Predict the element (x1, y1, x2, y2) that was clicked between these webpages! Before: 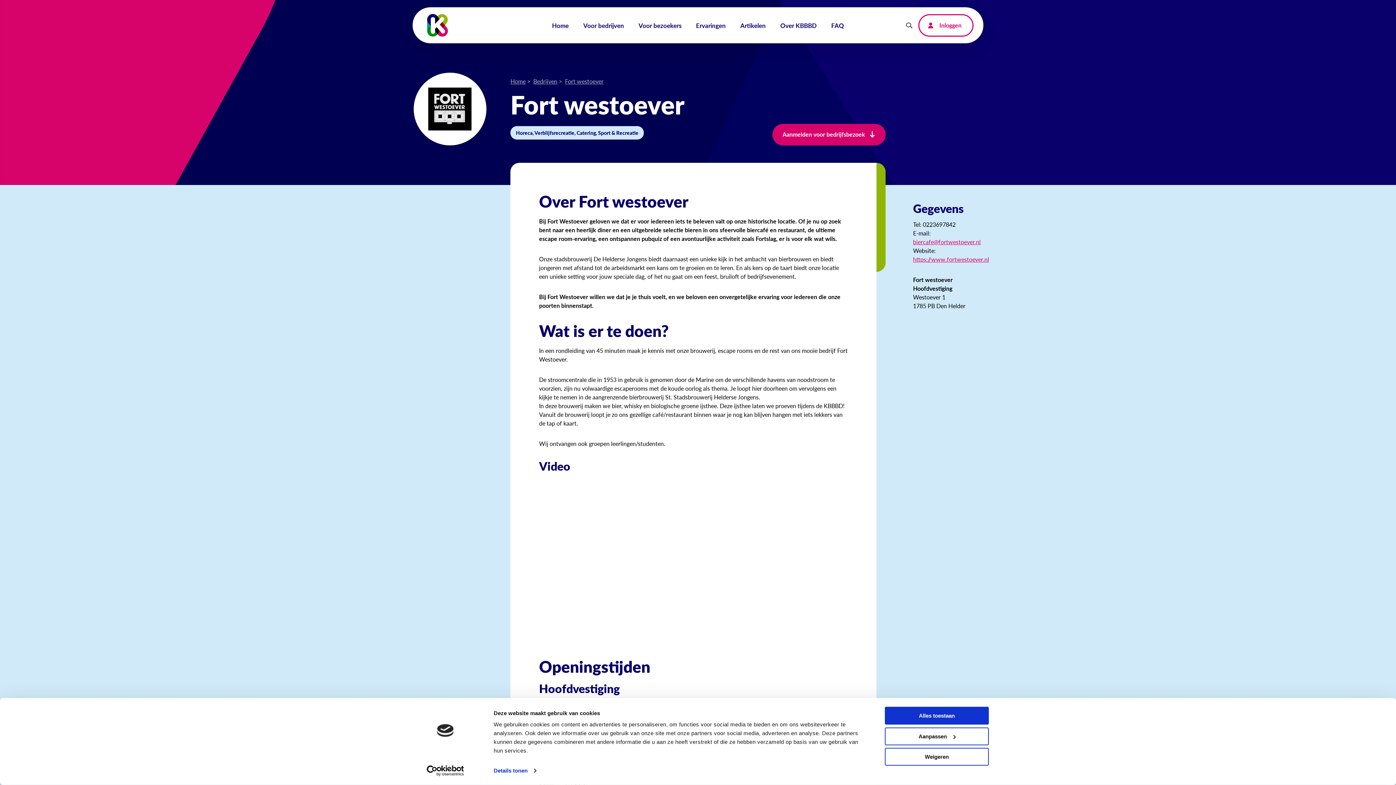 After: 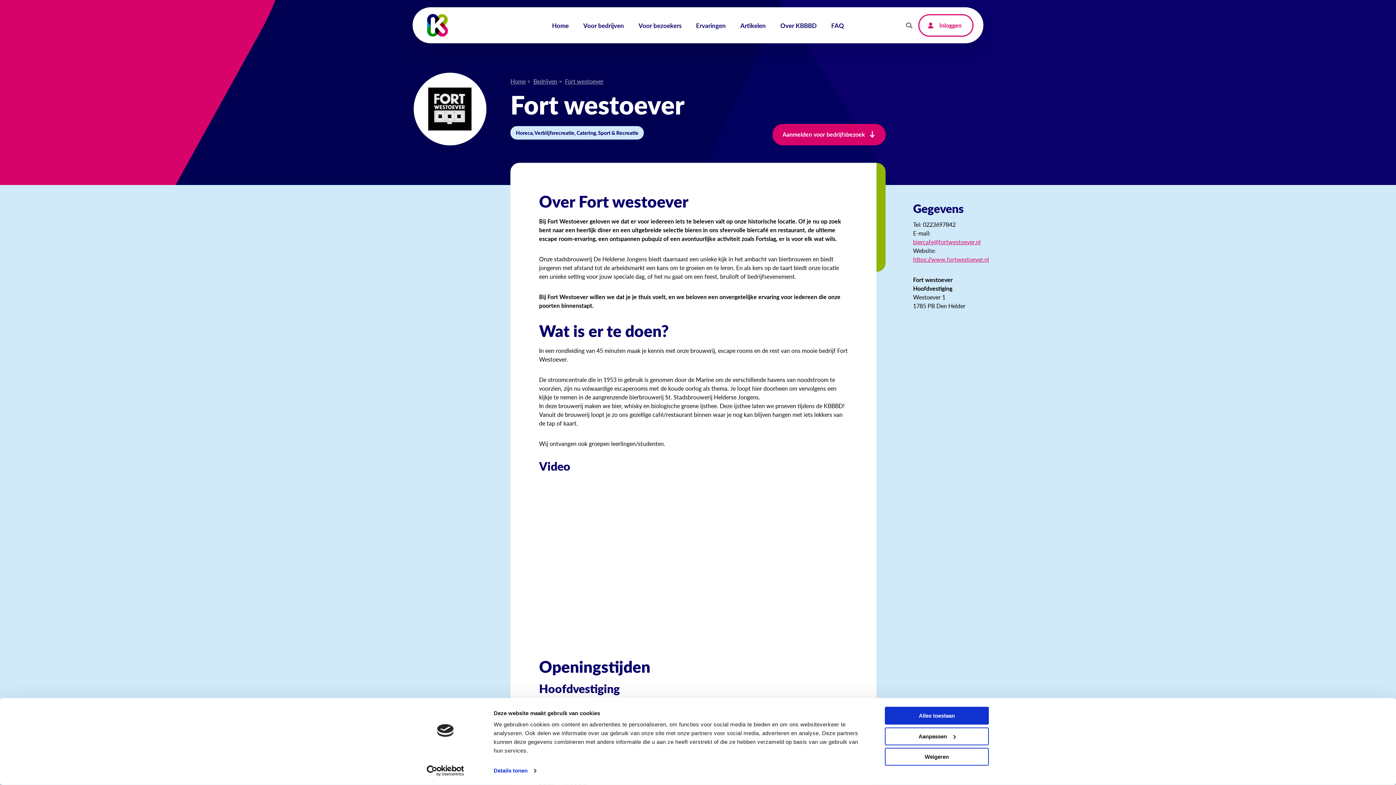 Action: label: Cookiebot - opens in a new window bbox: (413, 765, 477, 776)